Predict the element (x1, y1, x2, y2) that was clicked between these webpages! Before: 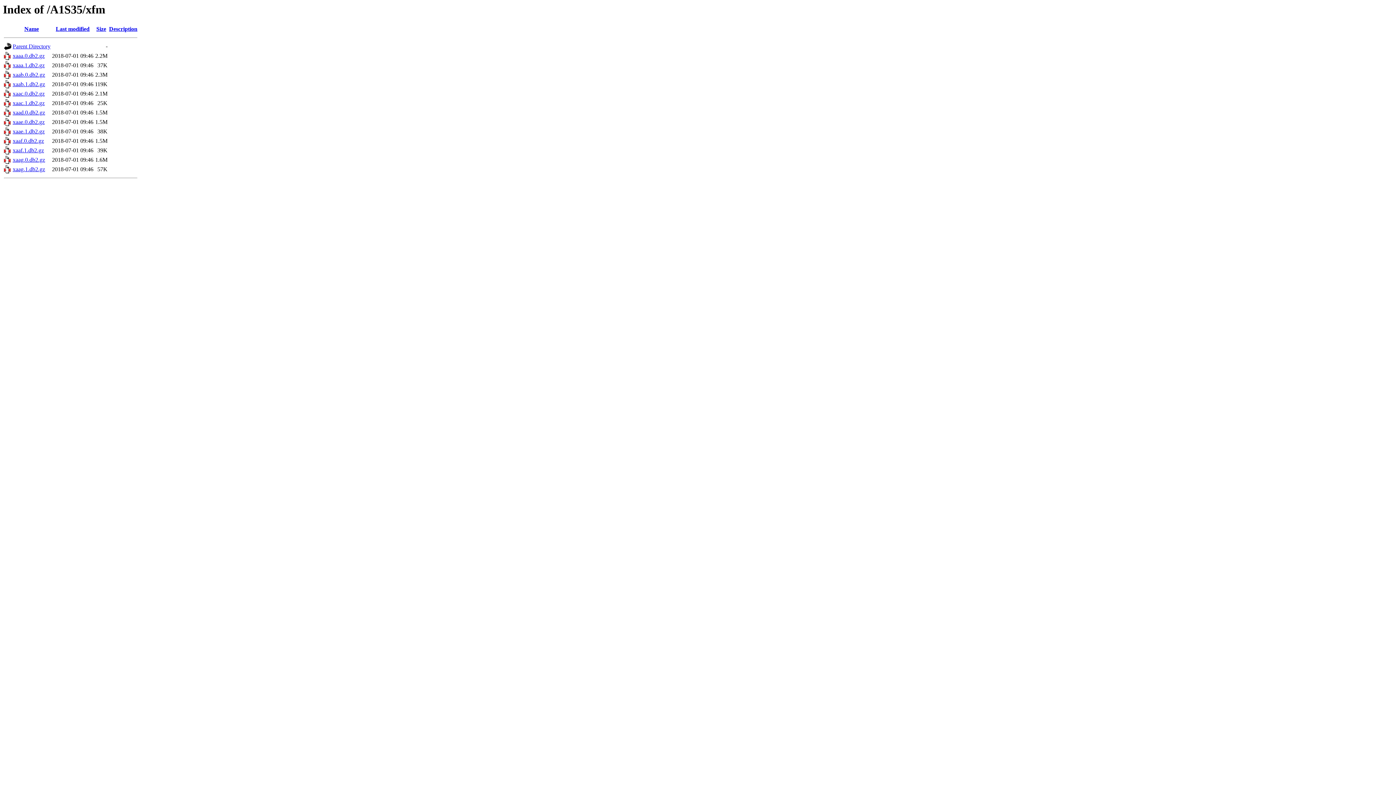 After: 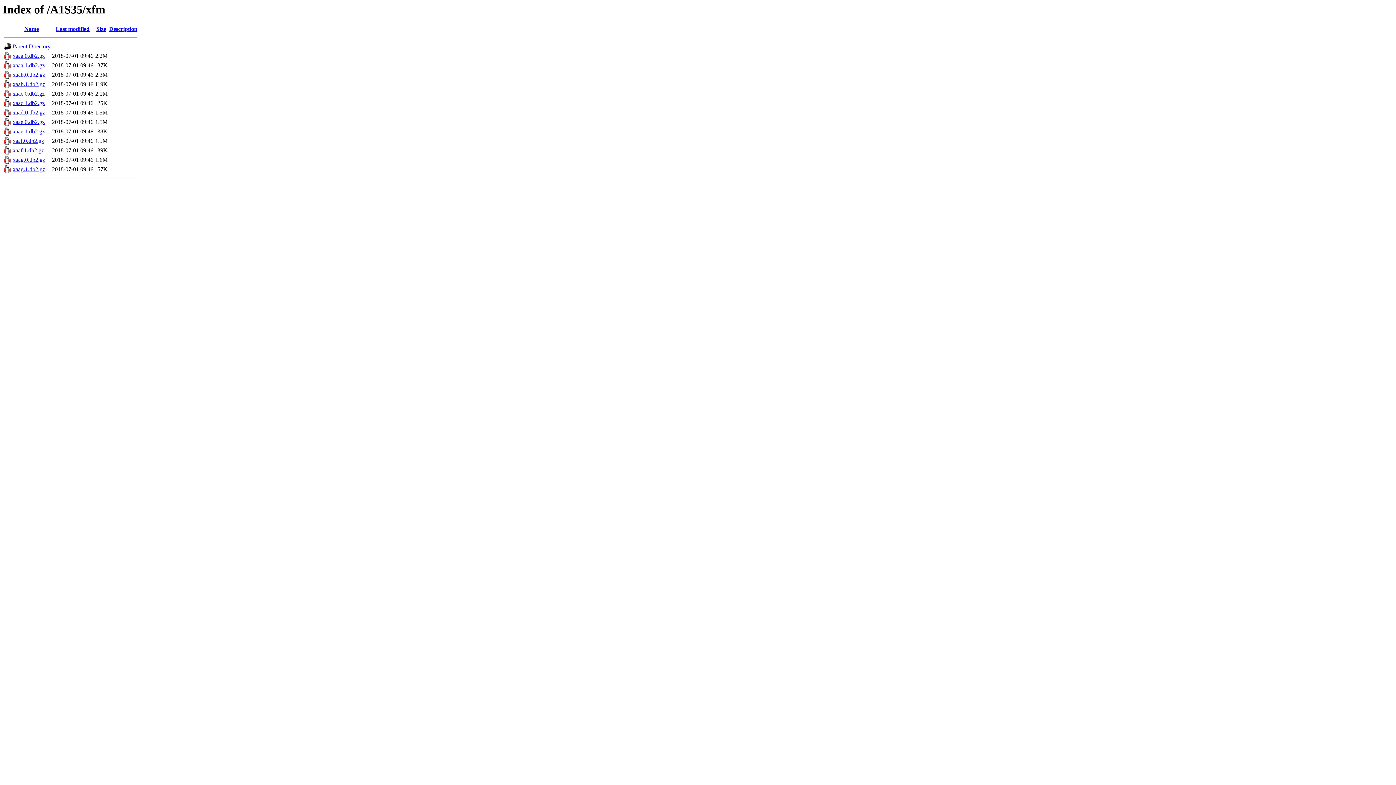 Action: bbox: (109, 25, 137, 32) label: Description